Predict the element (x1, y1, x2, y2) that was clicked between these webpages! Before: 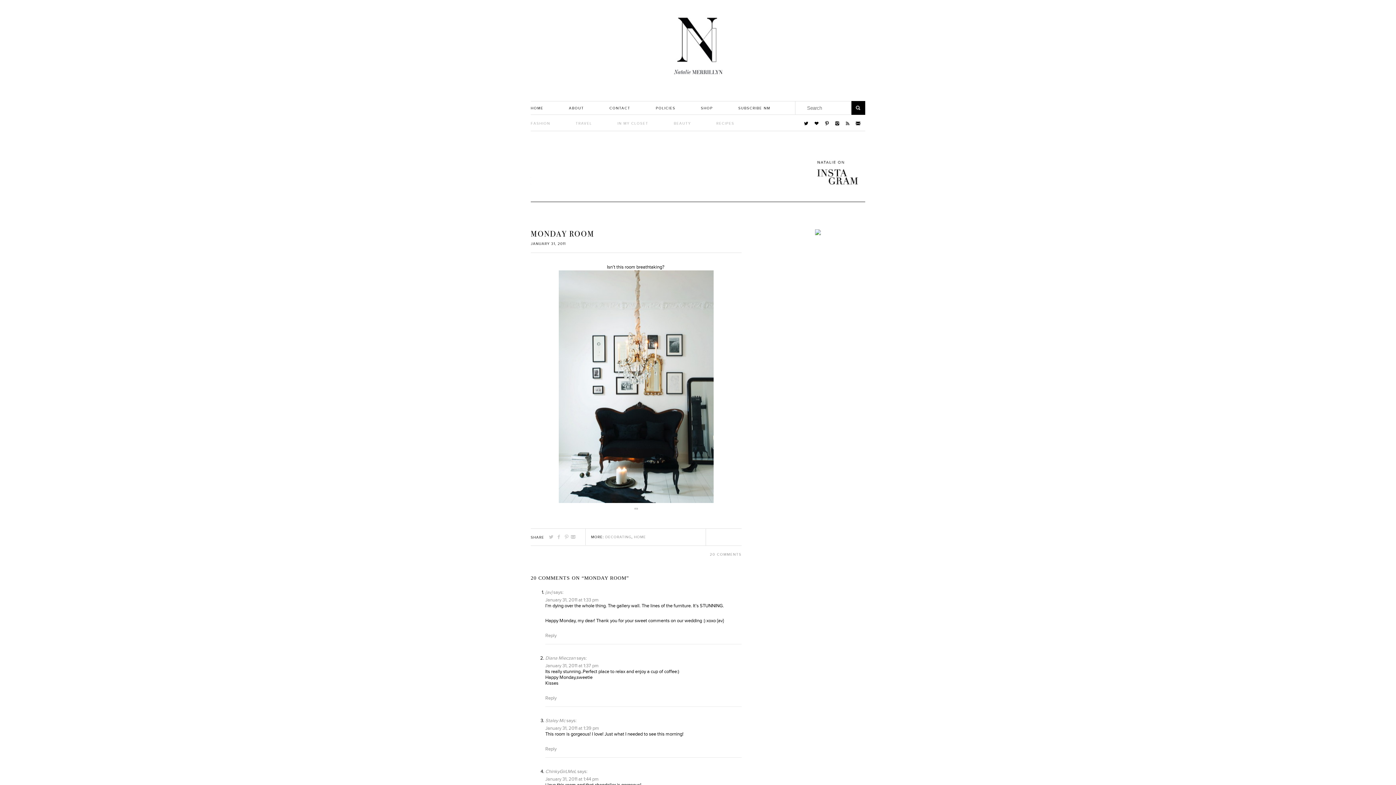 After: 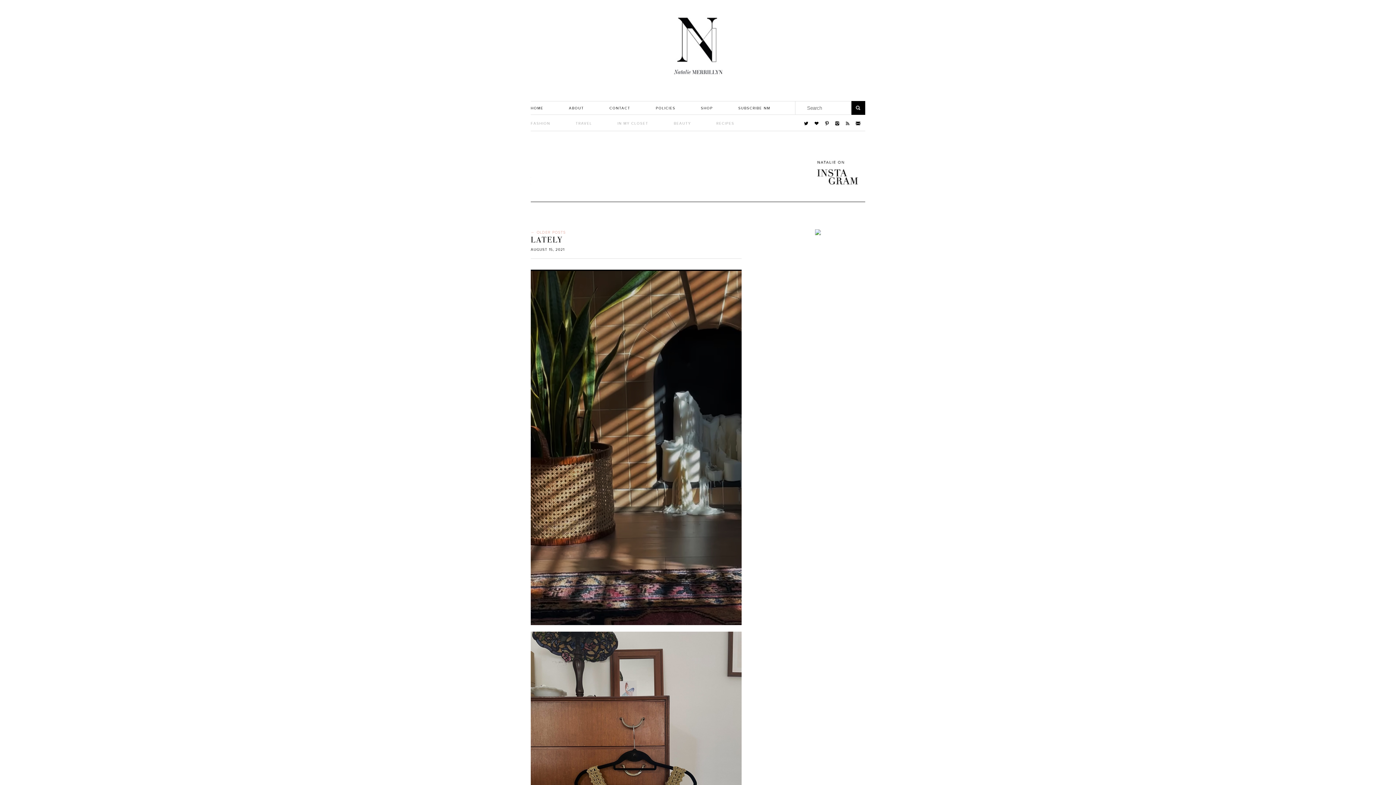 Action: bbox: (634, 535, 646, 539) label: HOME